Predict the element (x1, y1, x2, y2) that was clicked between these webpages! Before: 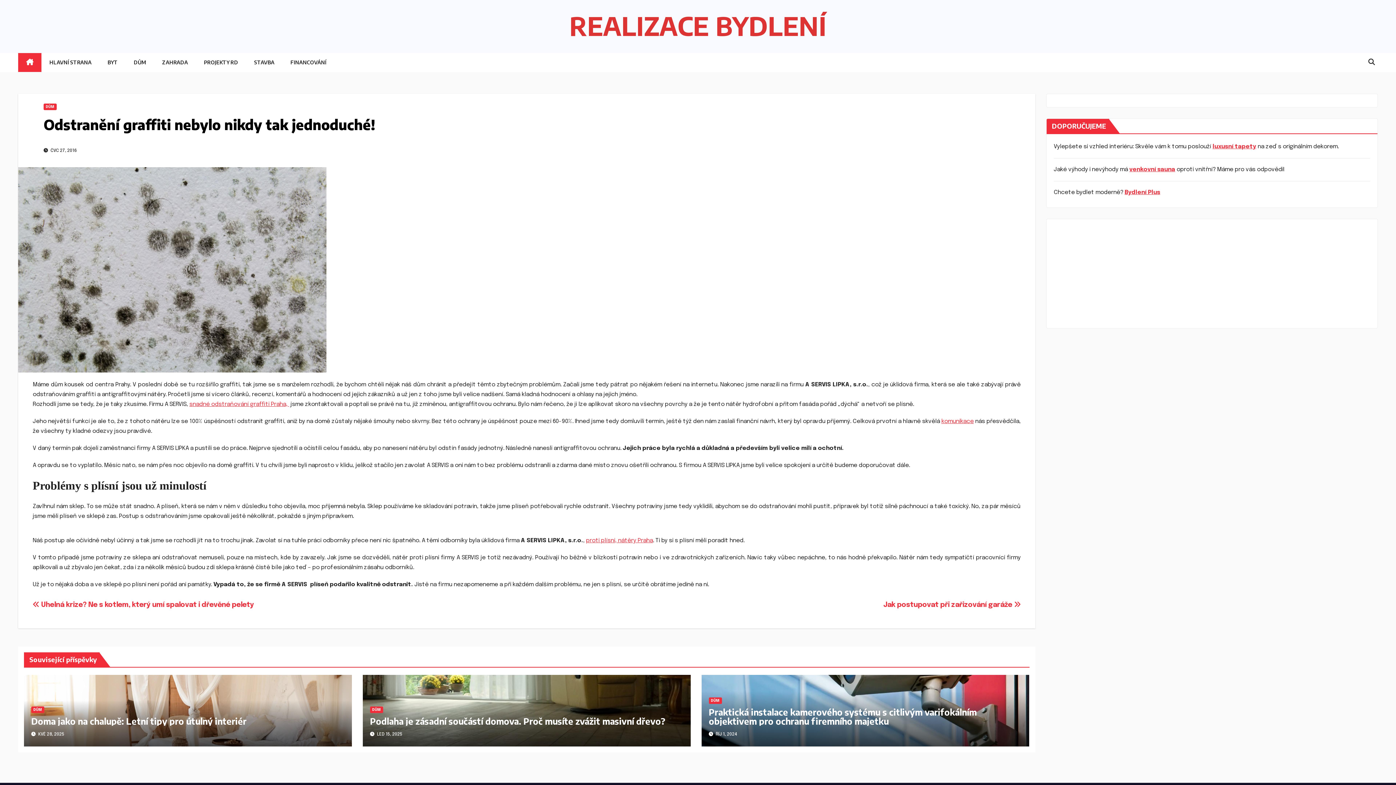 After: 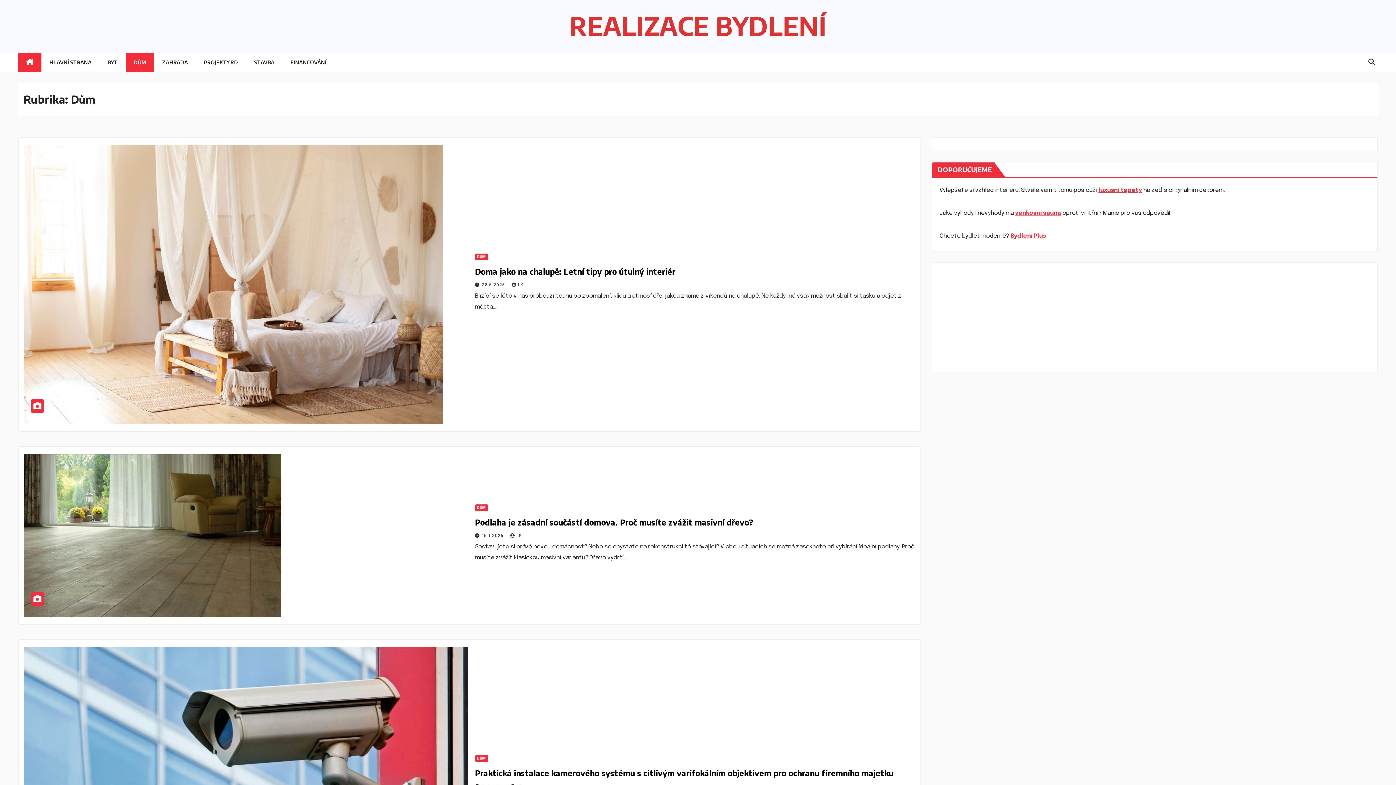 Action: bbox: (43, 103, 56, 110) label: DŮM